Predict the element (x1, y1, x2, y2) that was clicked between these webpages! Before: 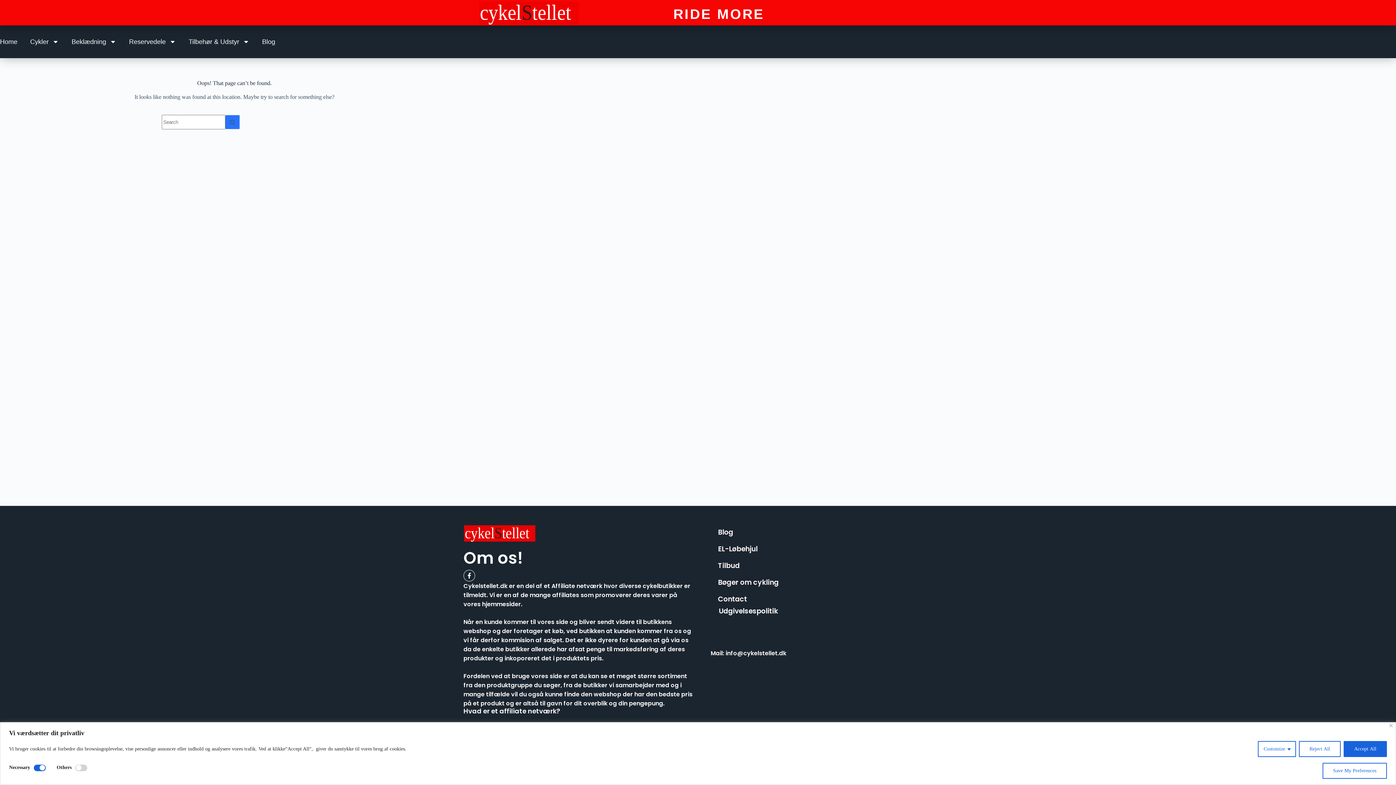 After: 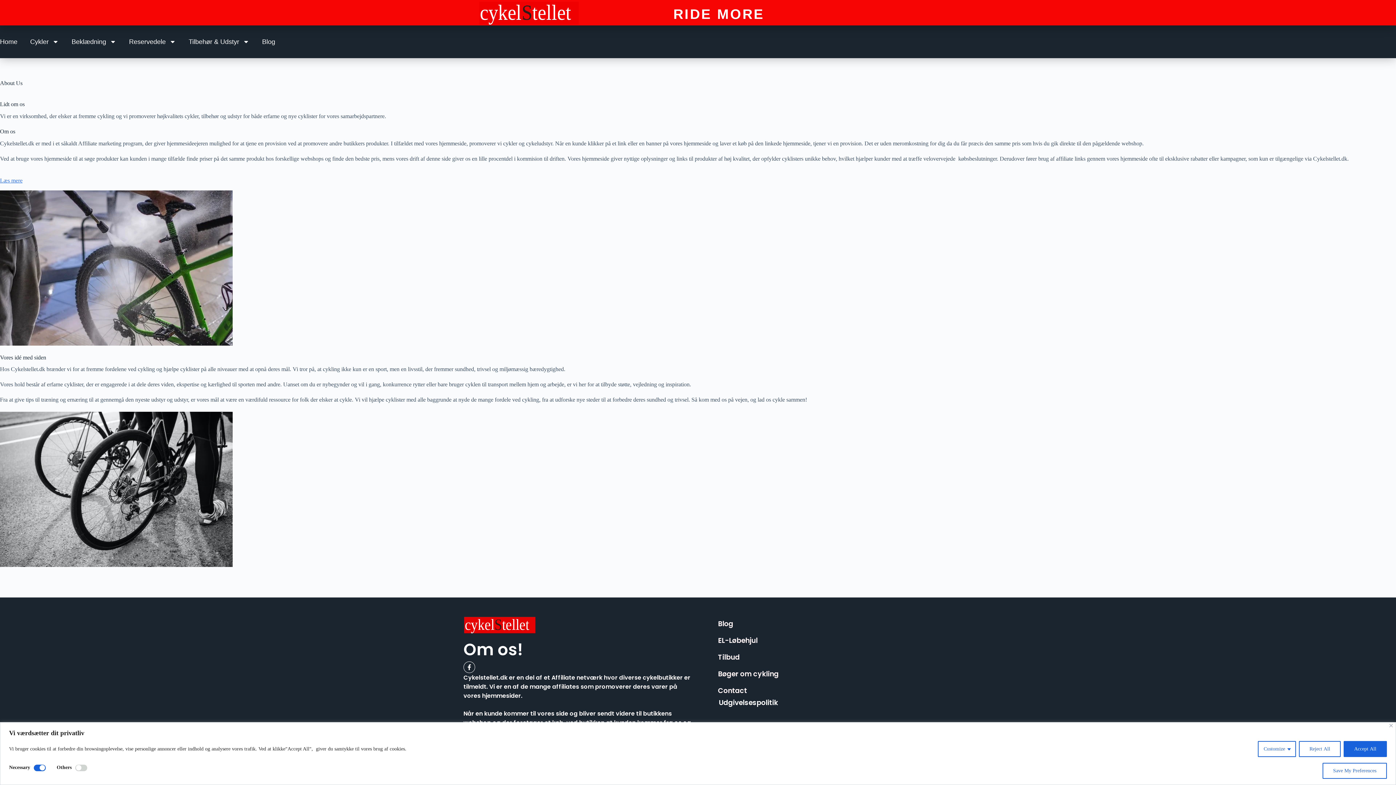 Action: label: Om os! bbox: (463, 546, 523, 569)